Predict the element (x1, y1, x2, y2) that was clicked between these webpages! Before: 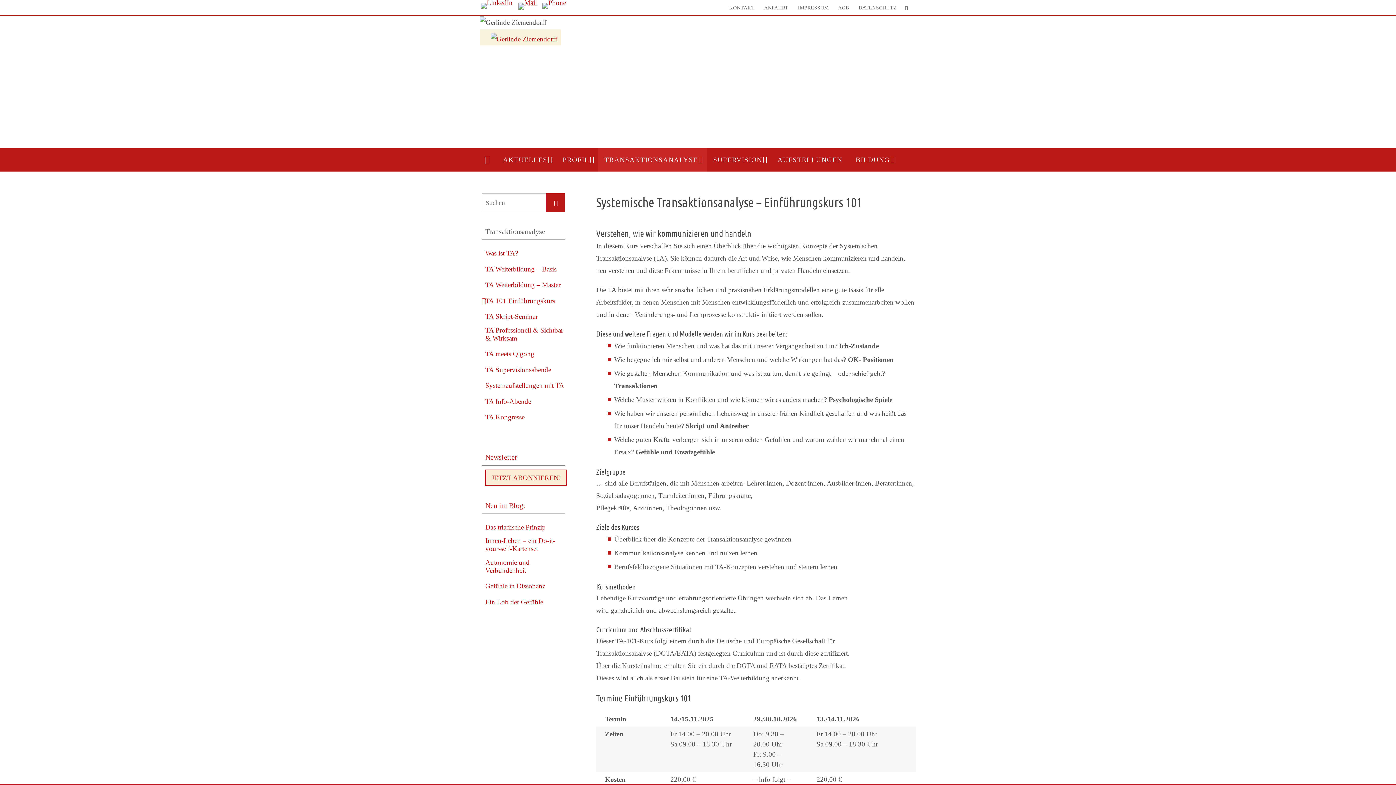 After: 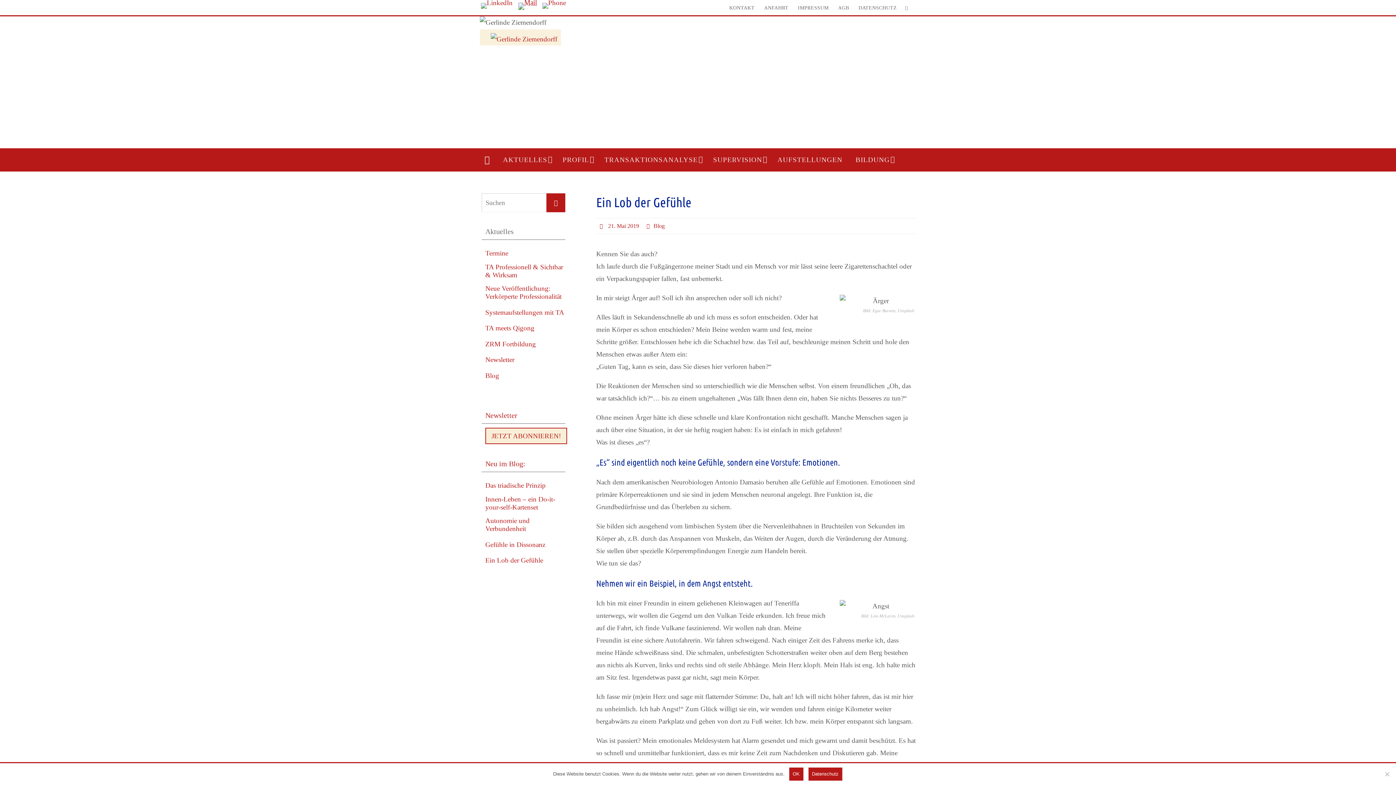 Action: label: Ein Lob der Gefühle bbox: (481, 598, 565, 606)